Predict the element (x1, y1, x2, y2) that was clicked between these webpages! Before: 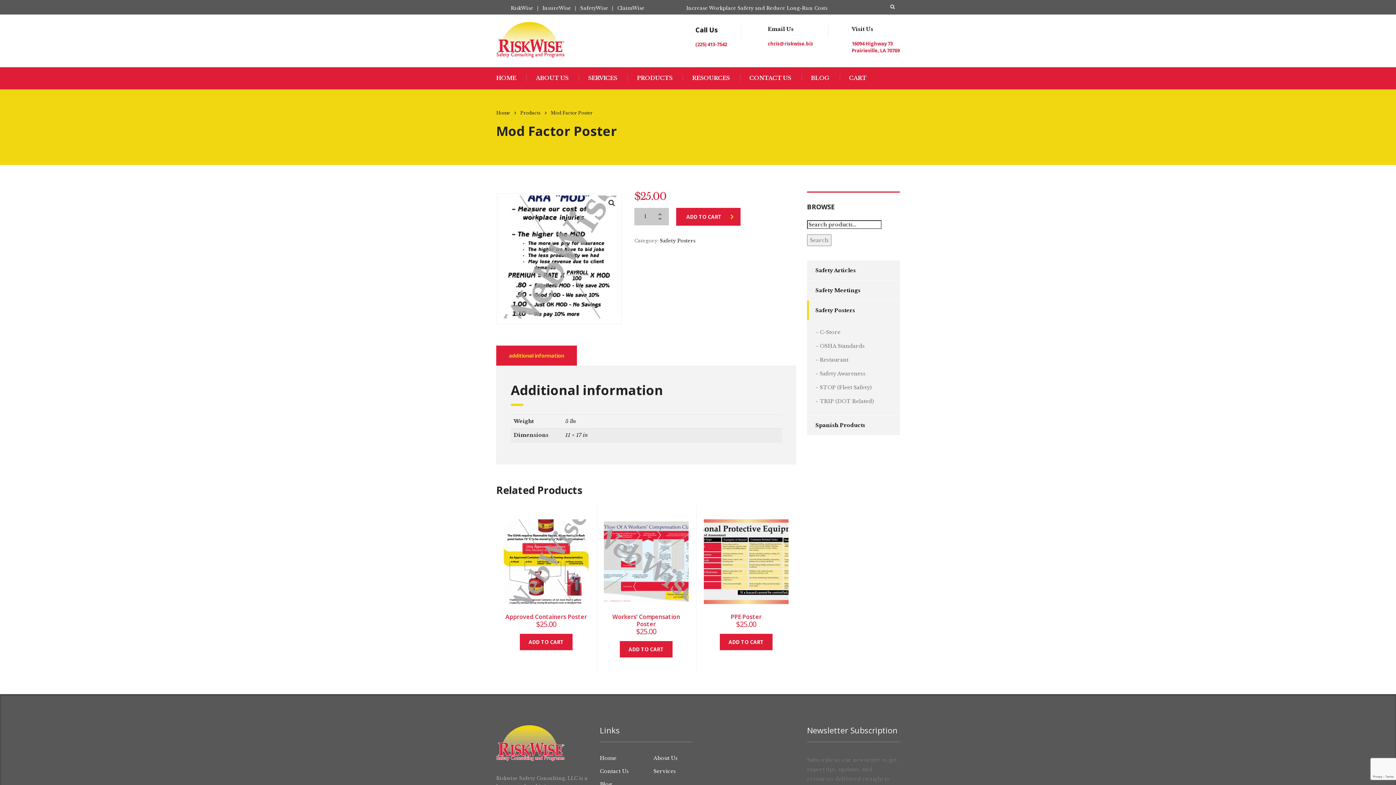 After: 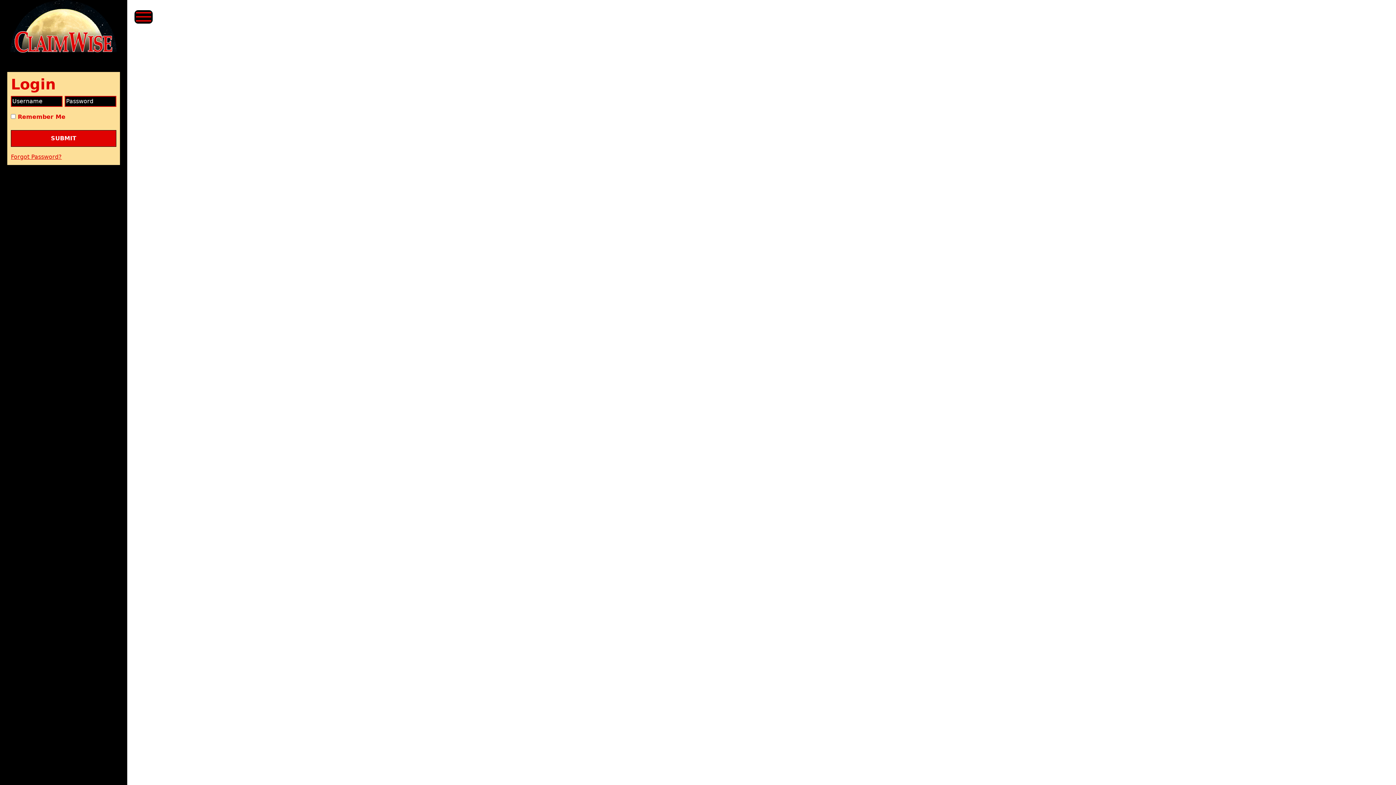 Action: label: ClaimWise bbox: (617, 5, 644, 11)